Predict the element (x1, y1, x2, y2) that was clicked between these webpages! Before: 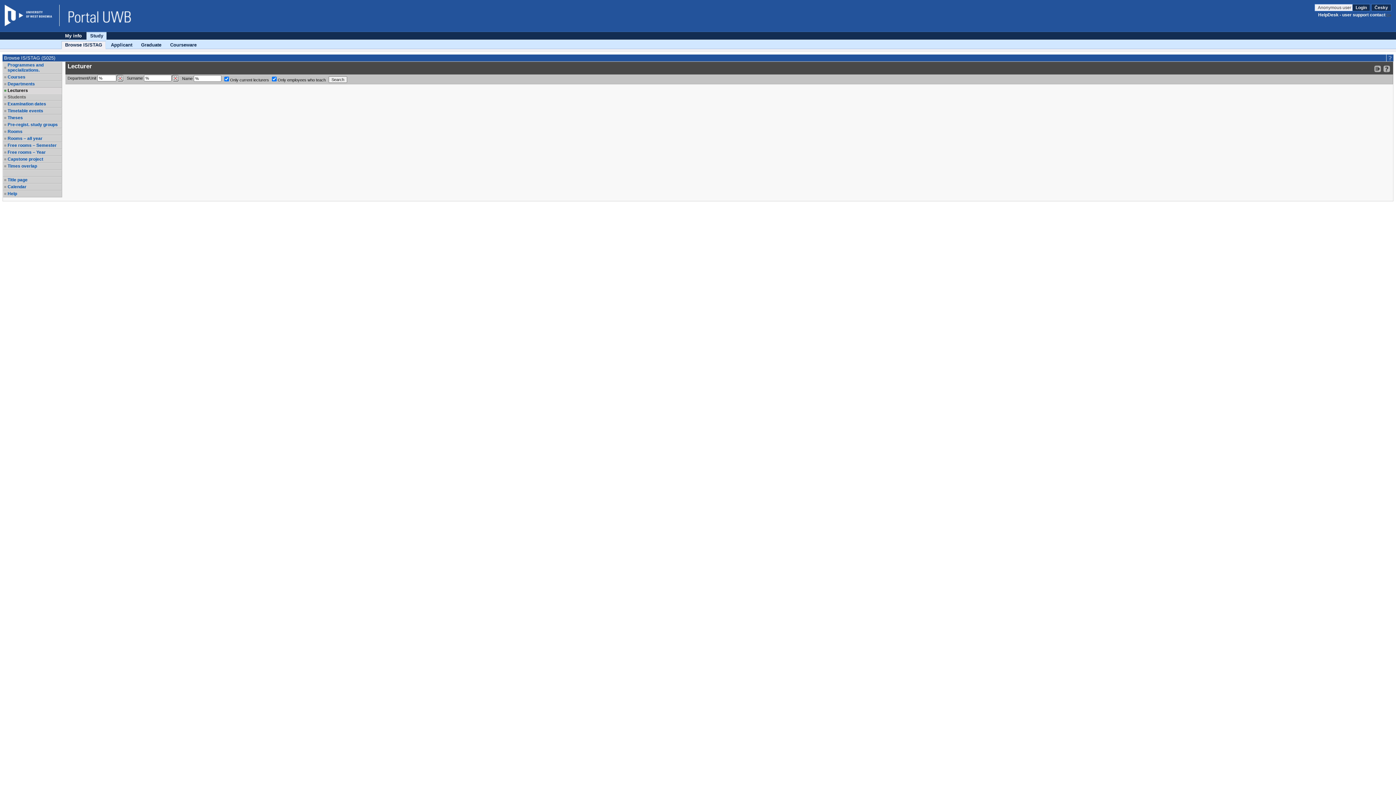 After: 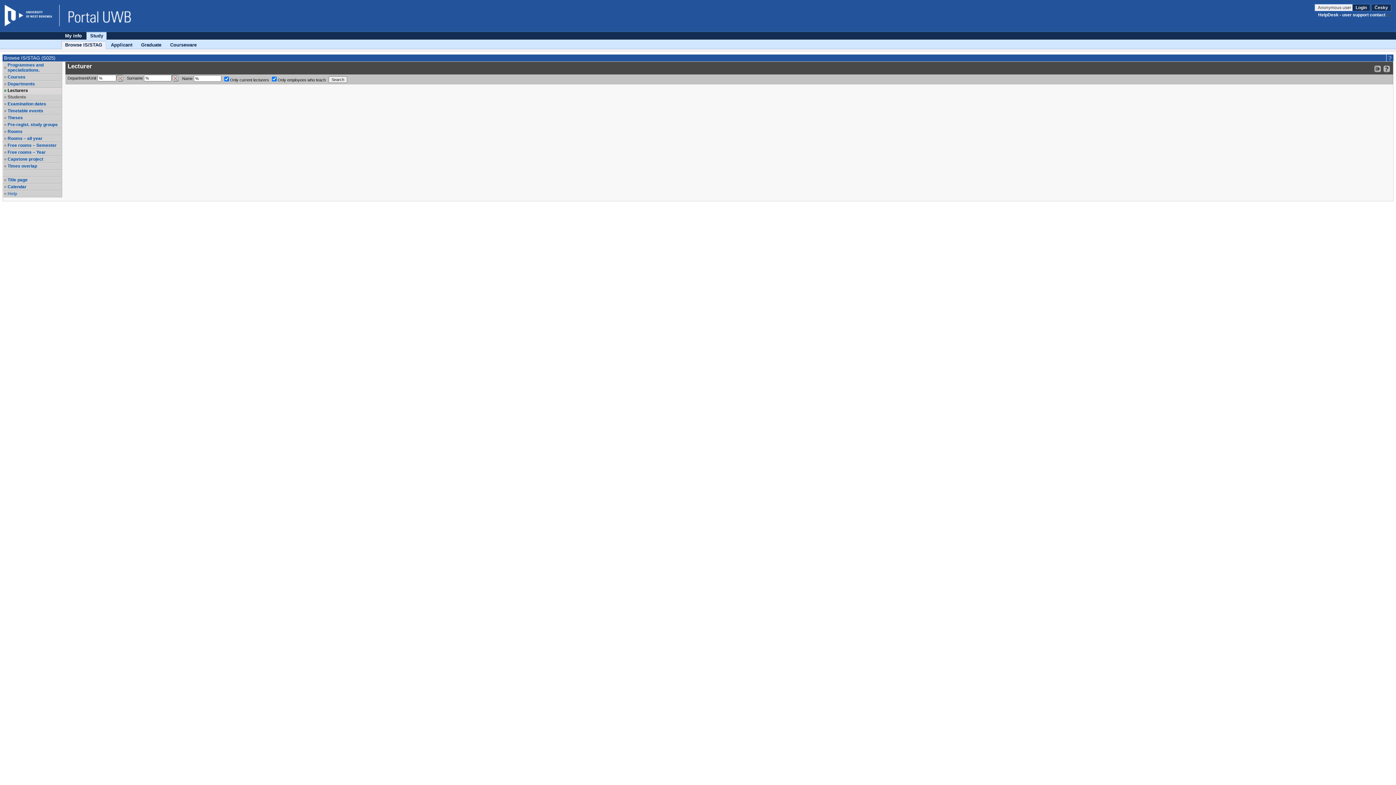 Action: bbox: (7, 191, 61, 196) label: Help